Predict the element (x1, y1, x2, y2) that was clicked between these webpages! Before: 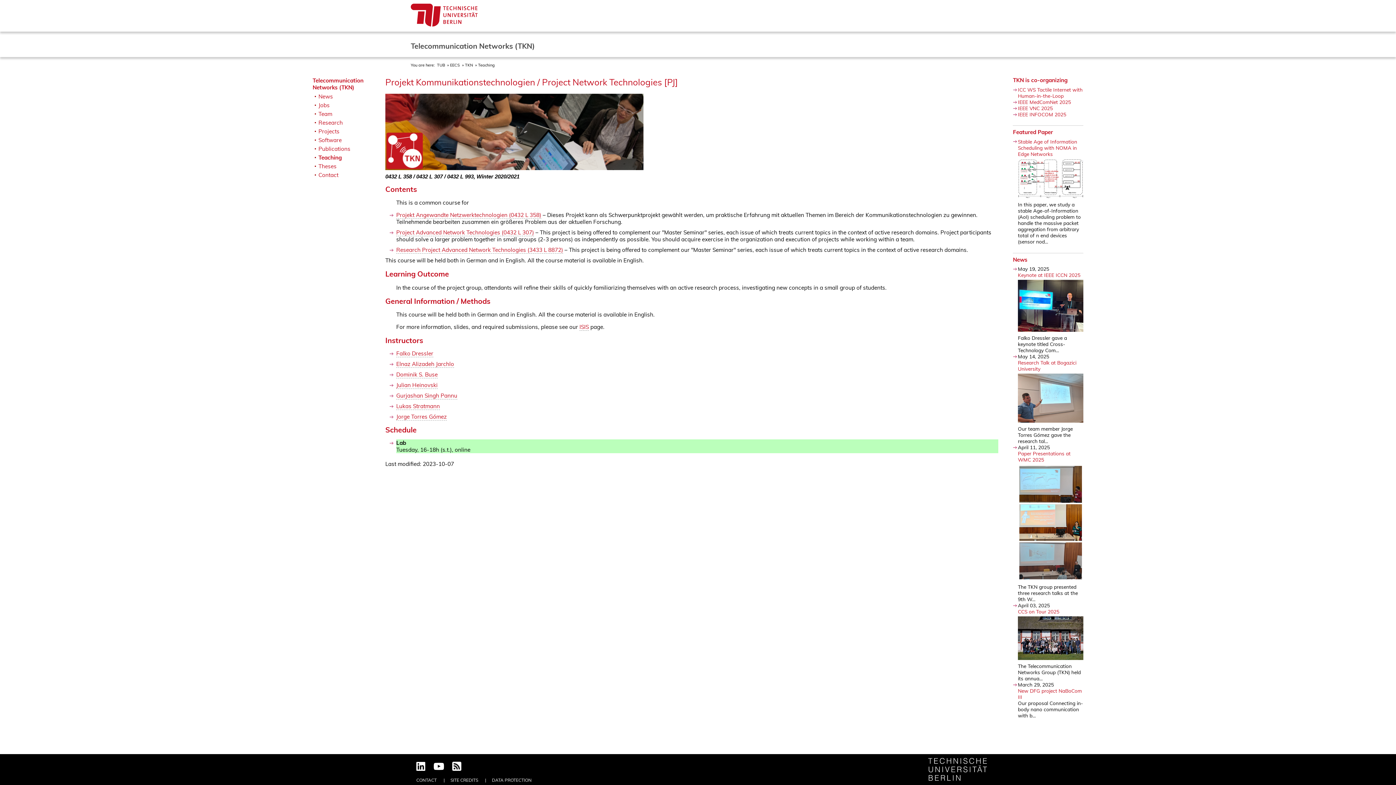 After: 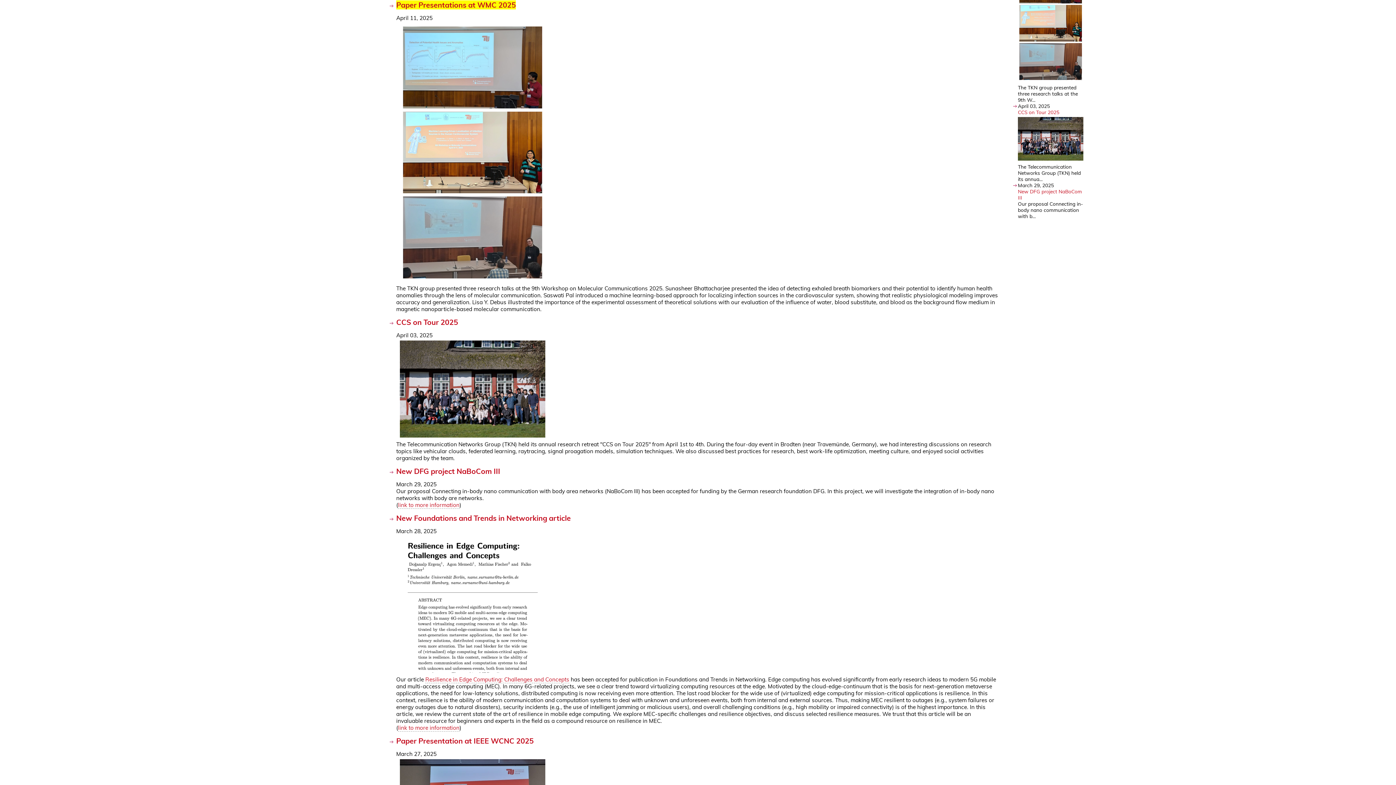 Action: bbox: (1018, 450, 1070, 462) label: Paper Presentations at WMC 2025